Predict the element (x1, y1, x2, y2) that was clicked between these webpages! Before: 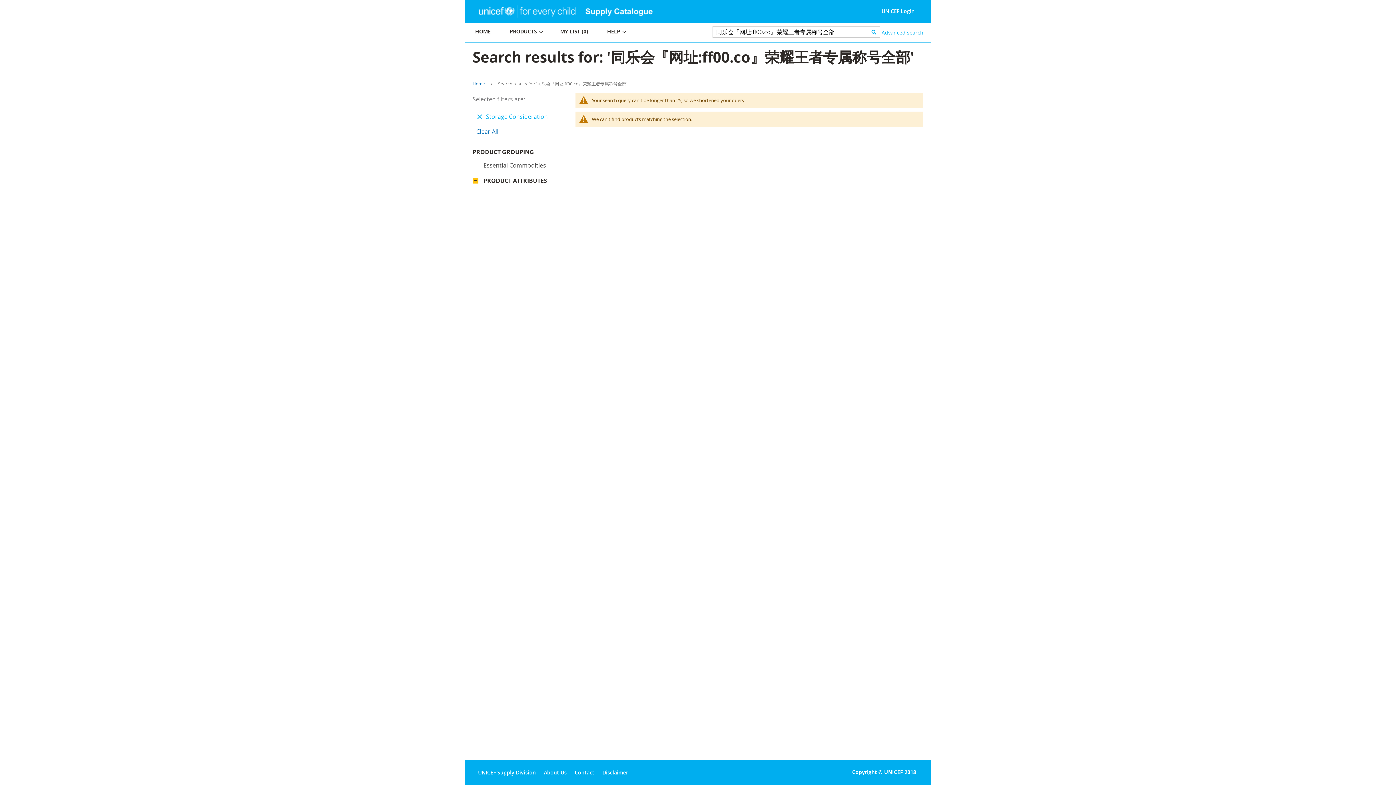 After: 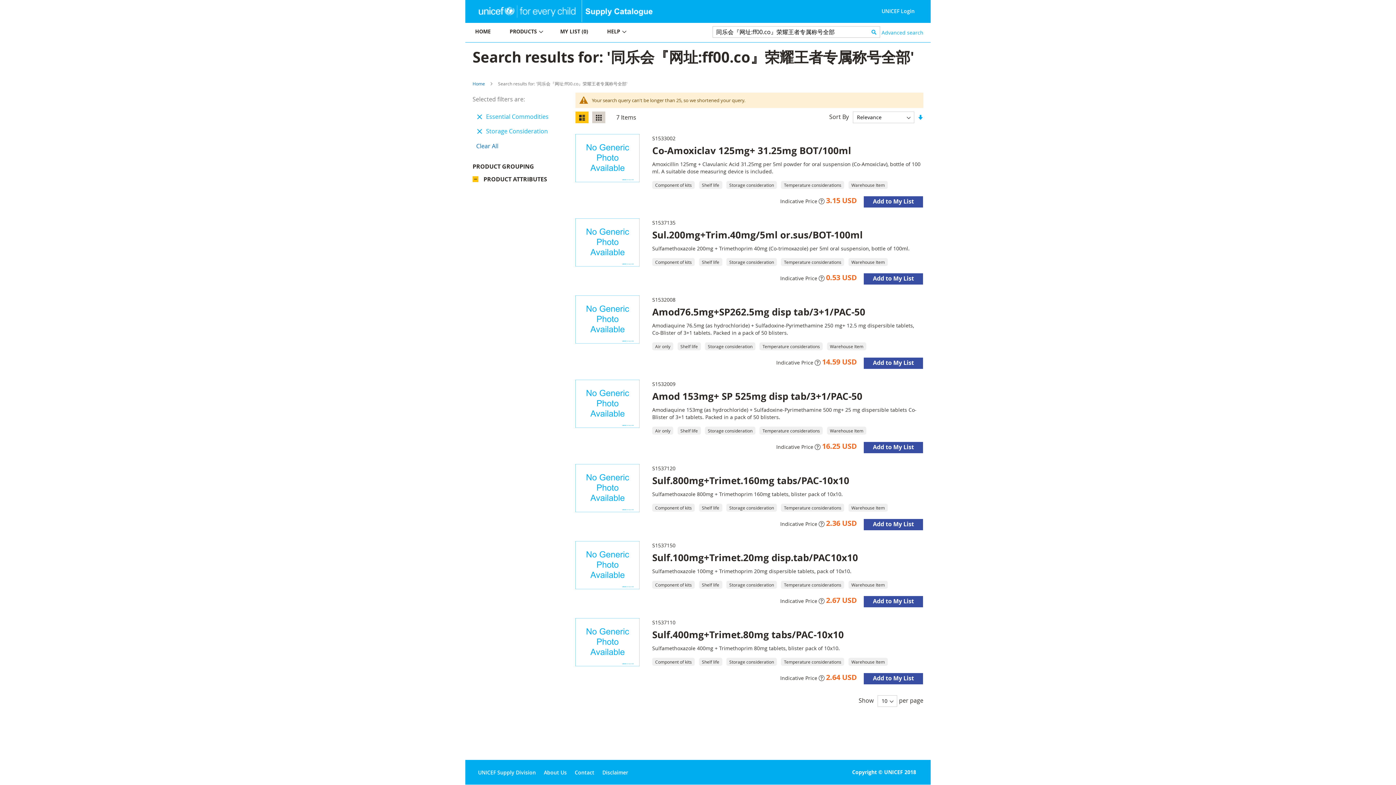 Action: label: Essential Commodities bbox: (481, 161, 548, 169)